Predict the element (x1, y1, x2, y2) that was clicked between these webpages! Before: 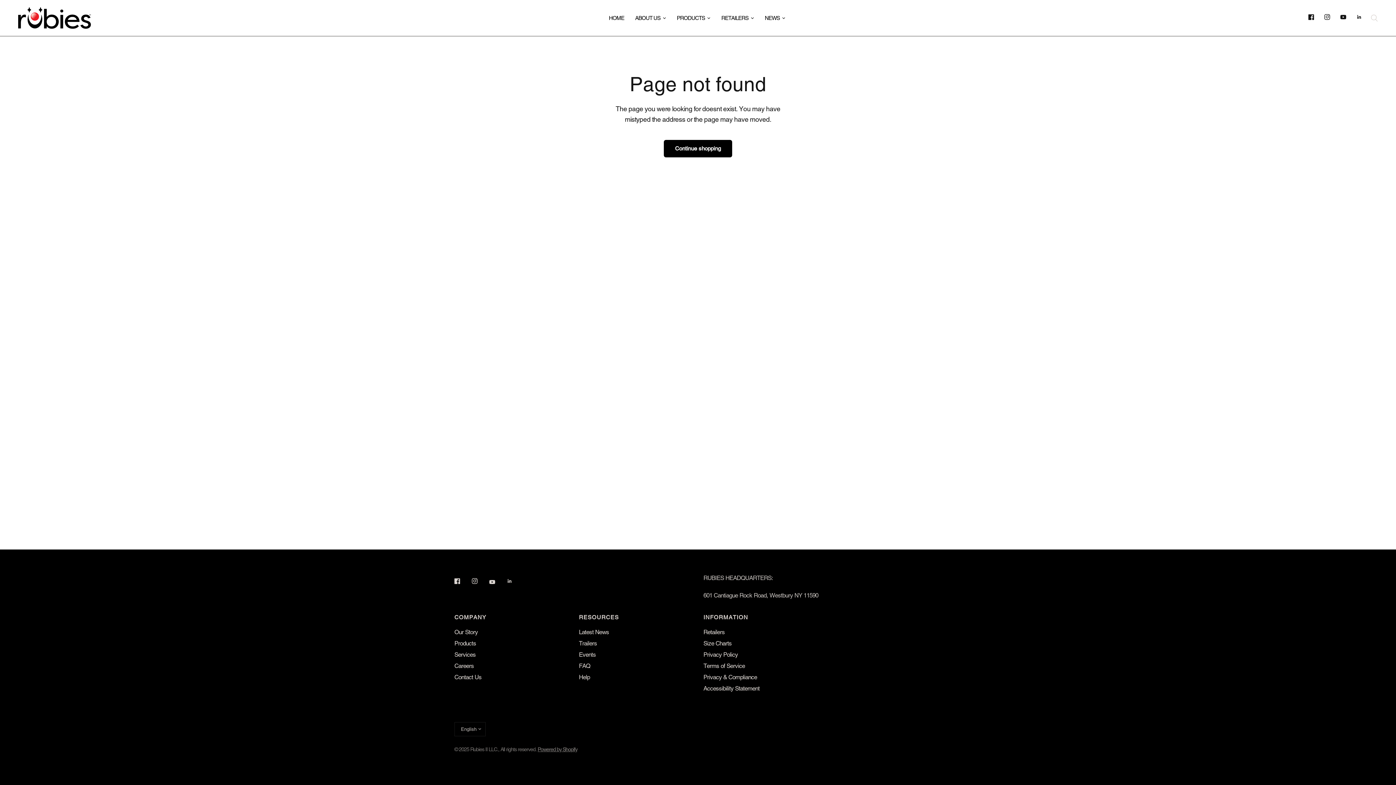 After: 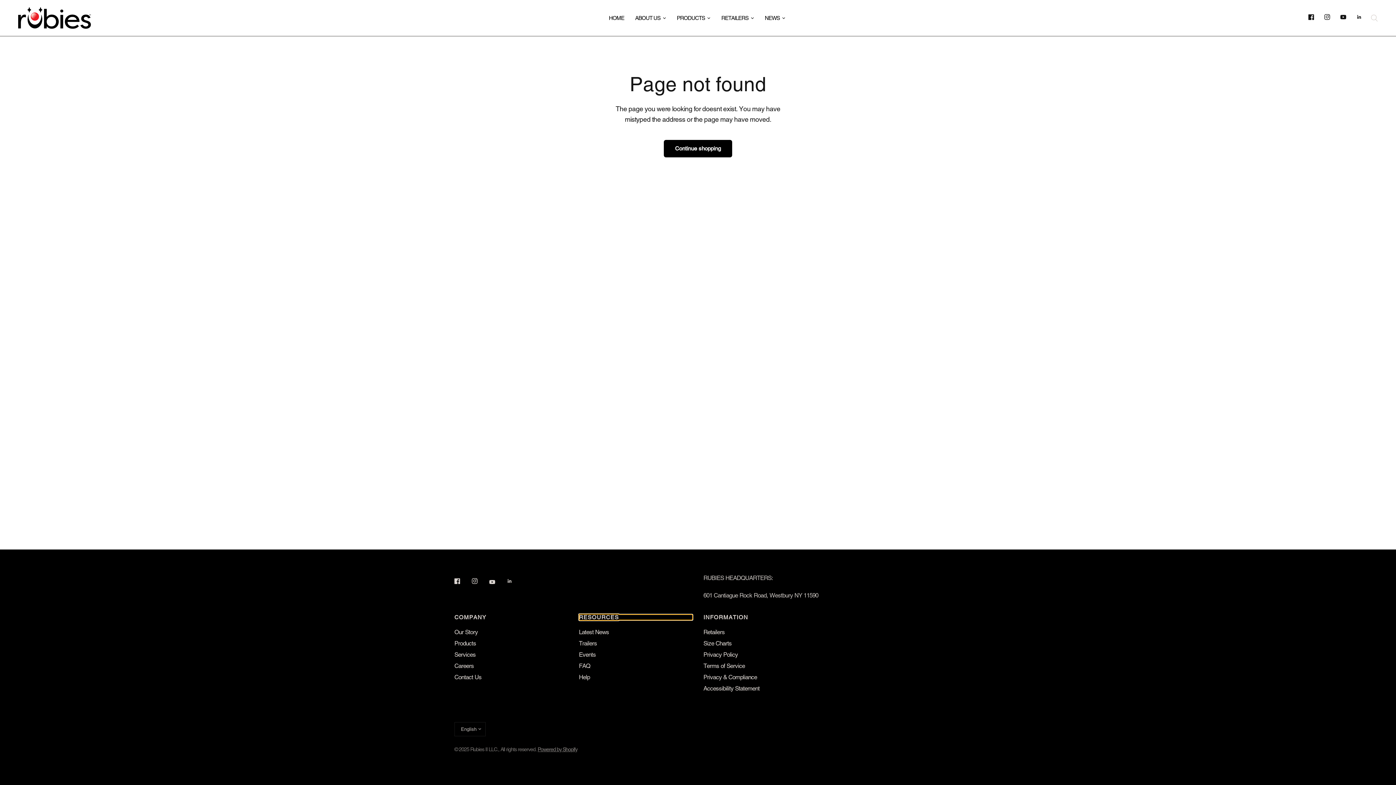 Action: label: RESOURCES bbox: (579, 614, 692, 620)